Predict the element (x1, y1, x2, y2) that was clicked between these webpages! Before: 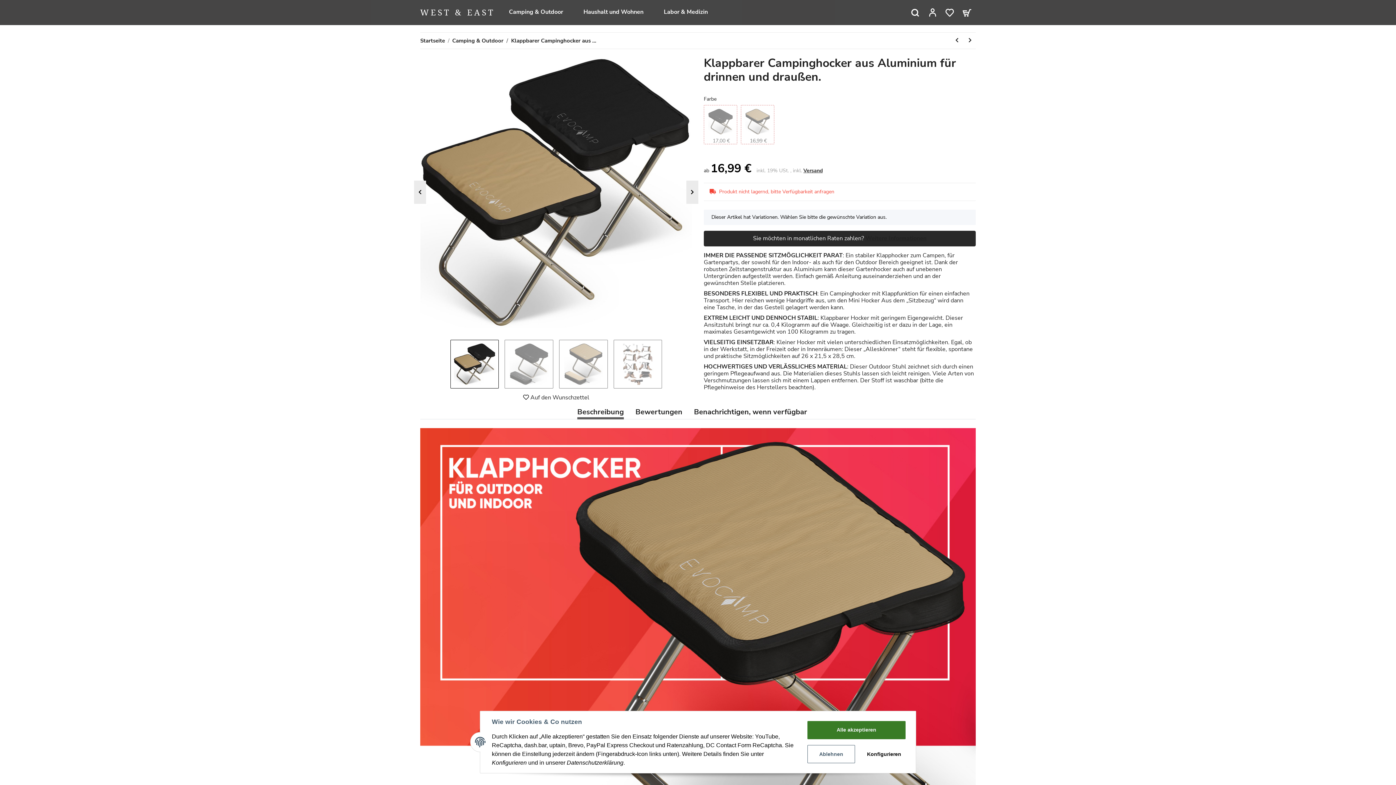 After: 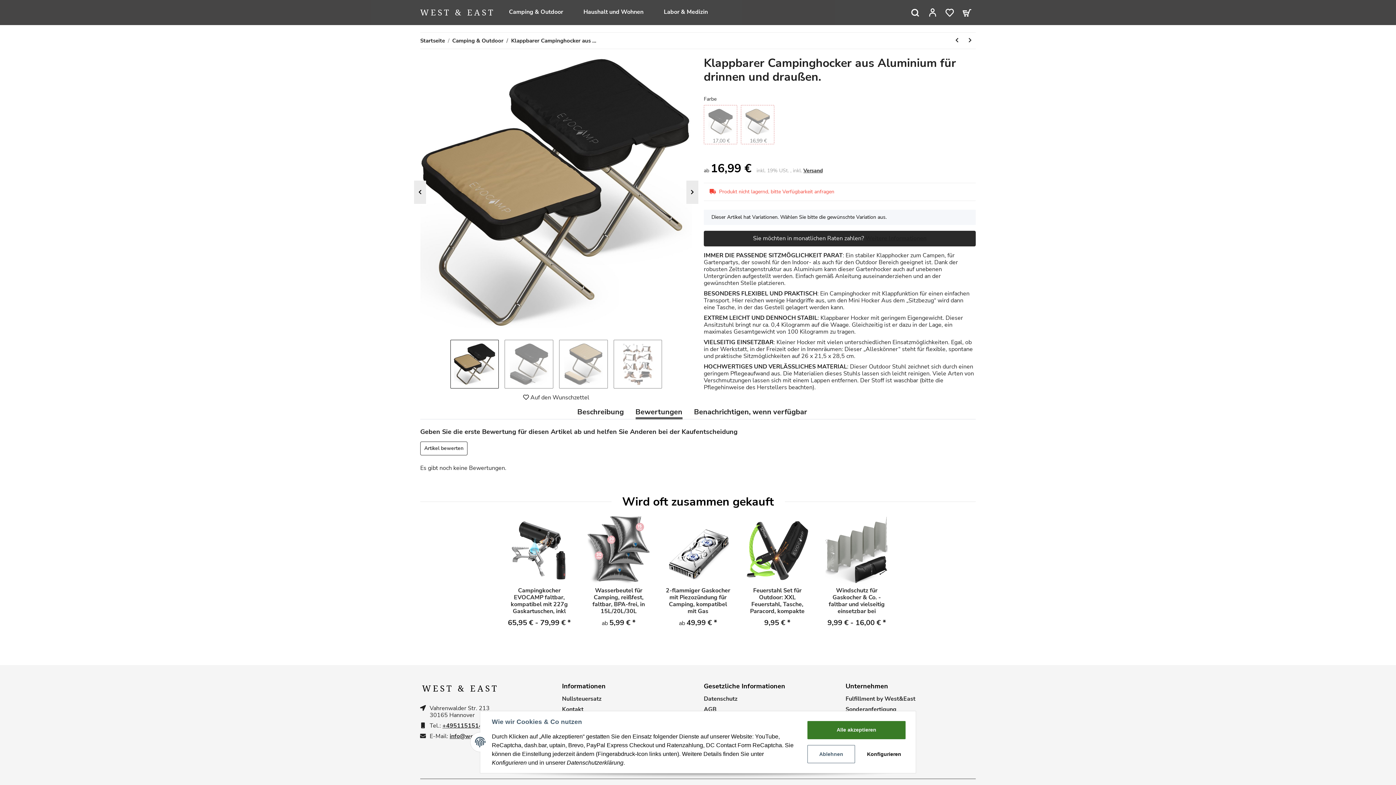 Action: bbox: (635, 404, 682, 419) label: Bewertungen